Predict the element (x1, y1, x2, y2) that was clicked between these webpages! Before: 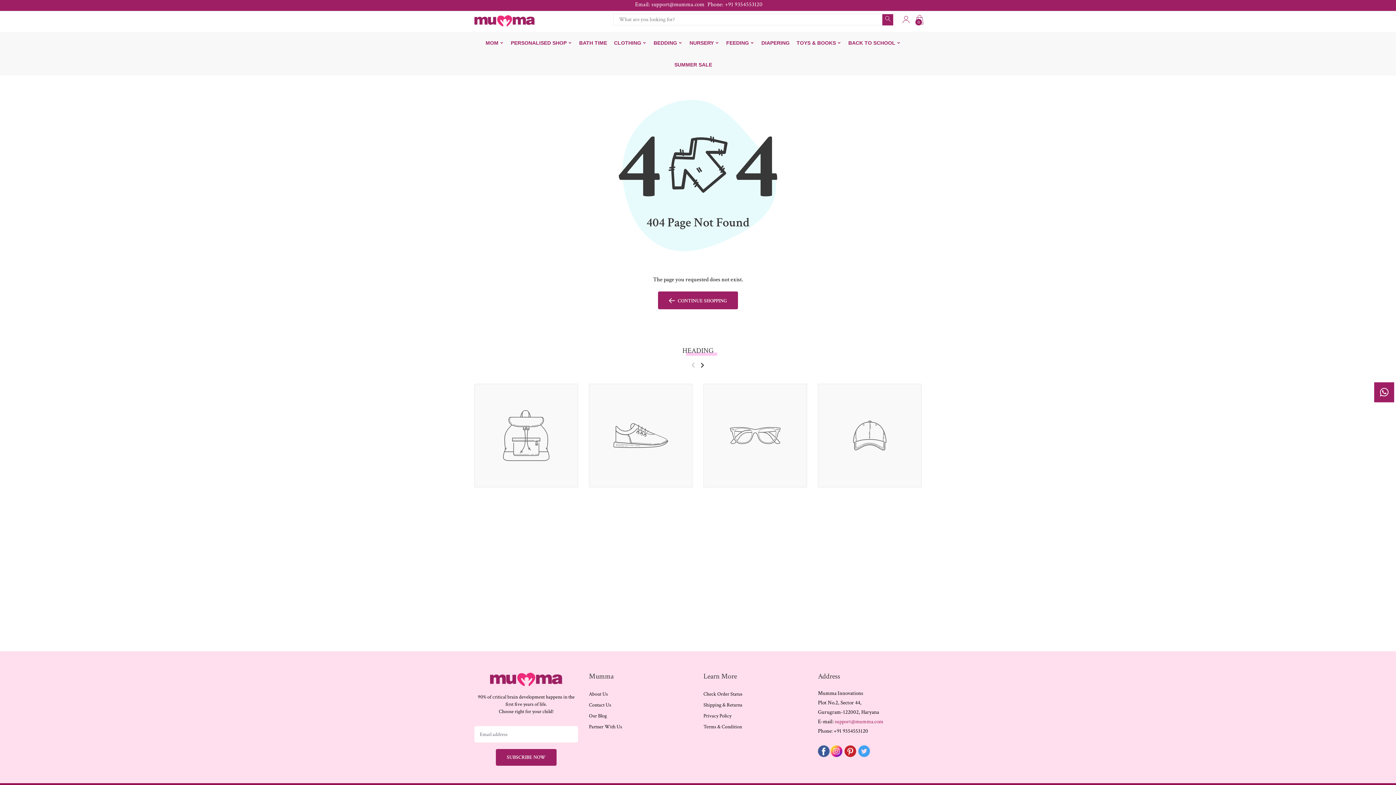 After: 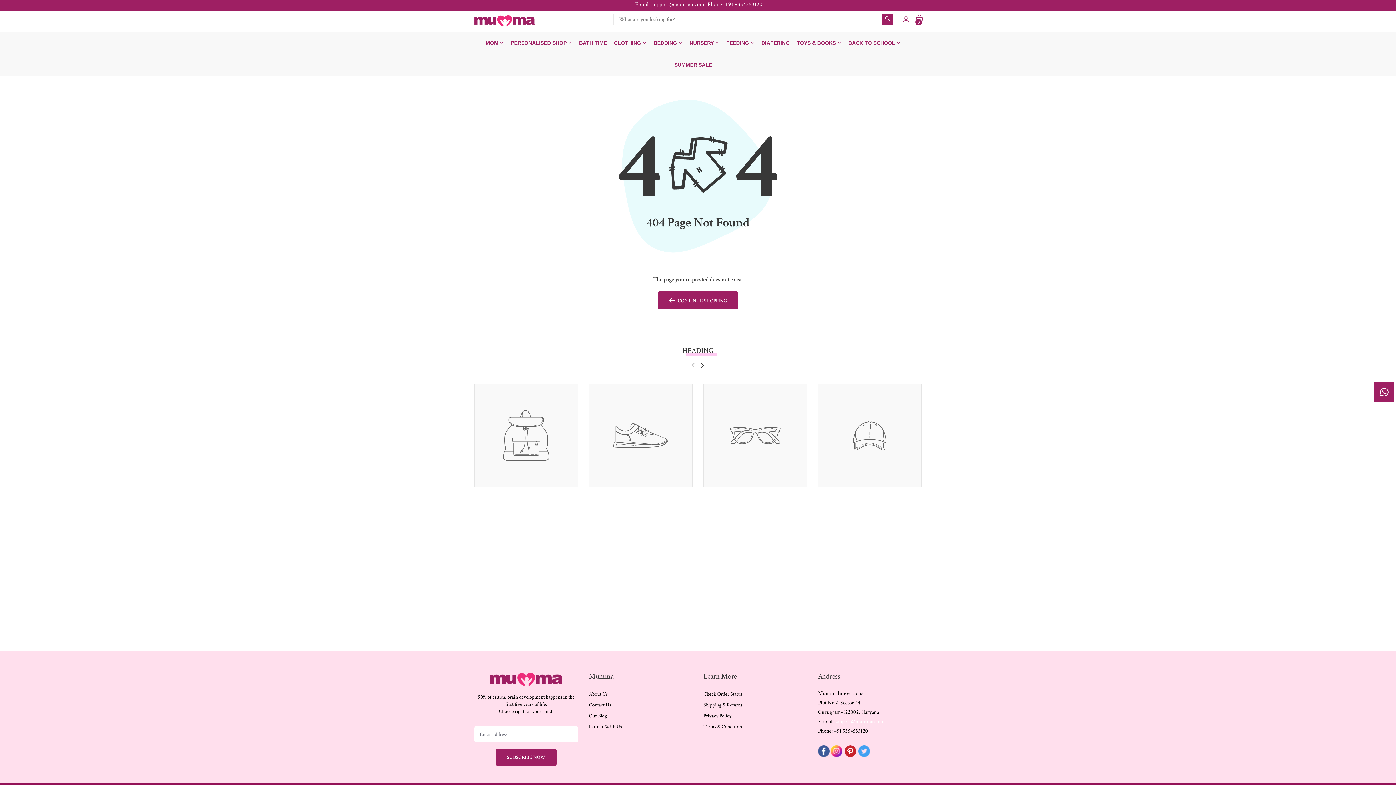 Action: label: support@mumma.com bbox: (834, 718, 883, 725)